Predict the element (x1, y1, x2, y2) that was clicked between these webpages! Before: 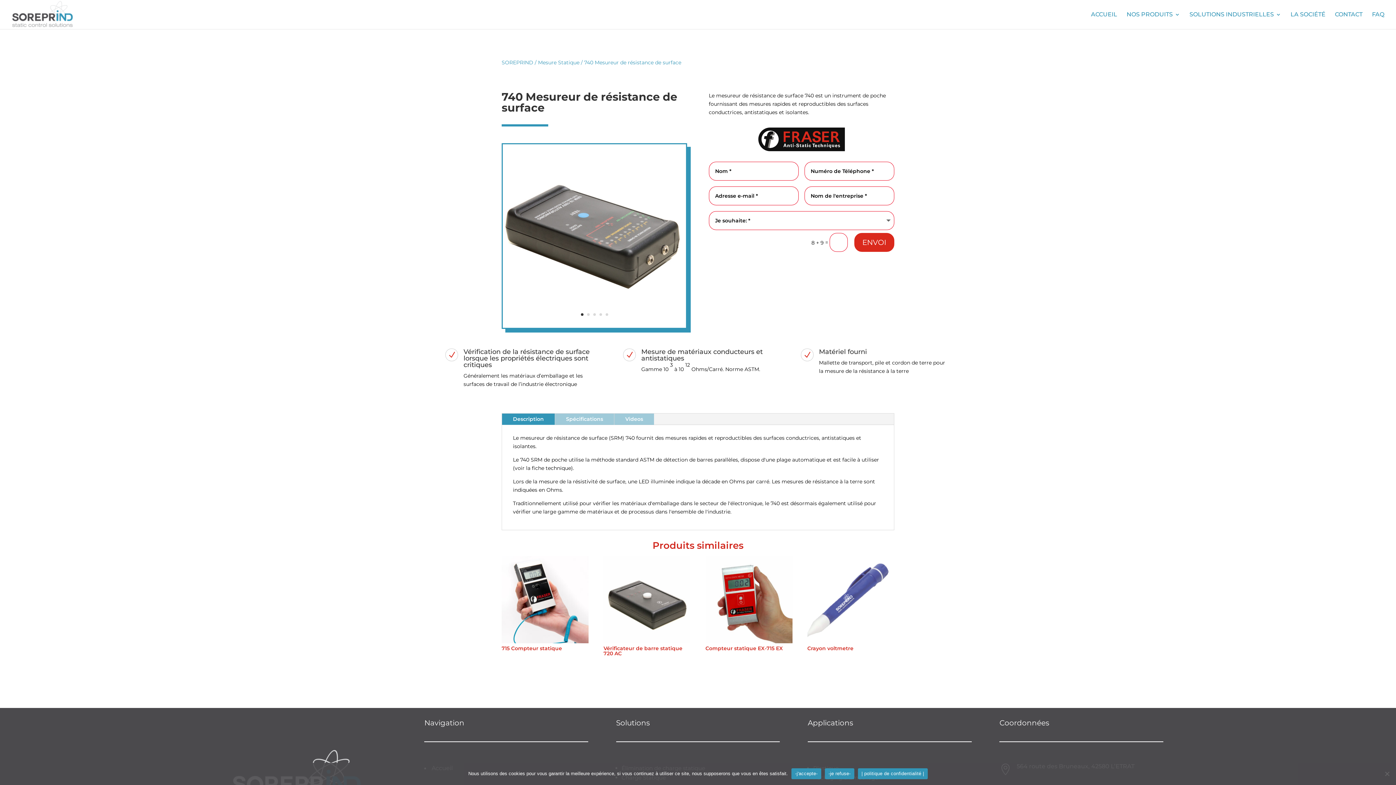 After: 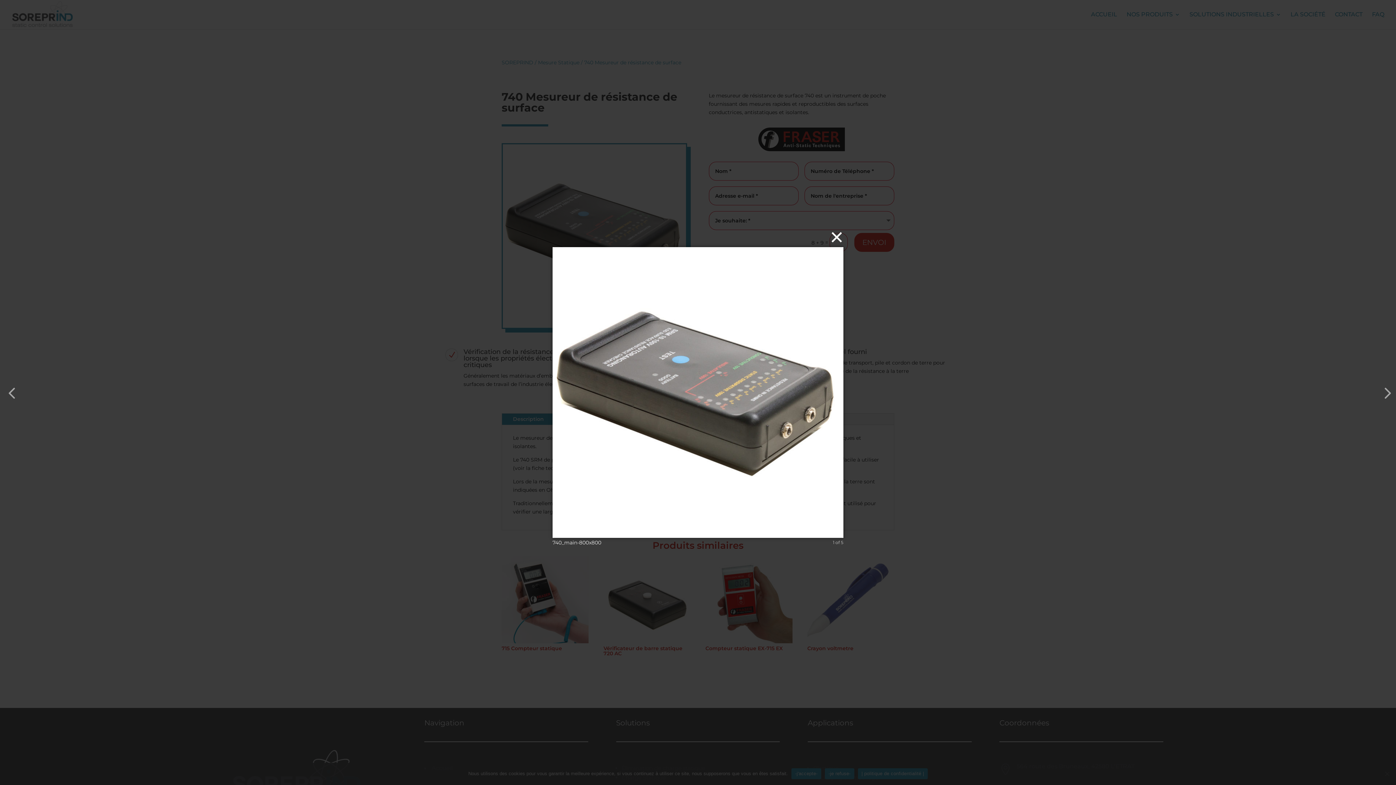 Action: bbox: (502, 322, 686, 329)